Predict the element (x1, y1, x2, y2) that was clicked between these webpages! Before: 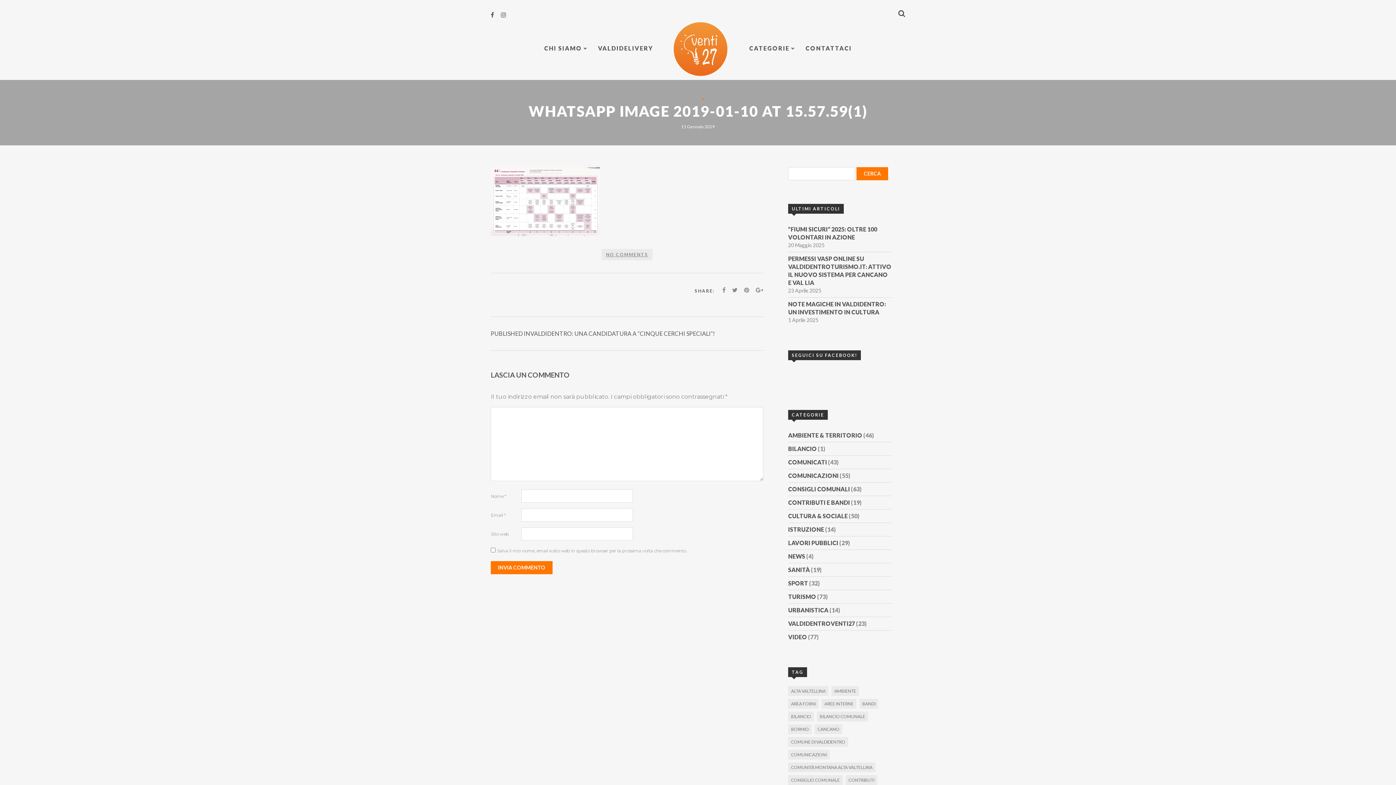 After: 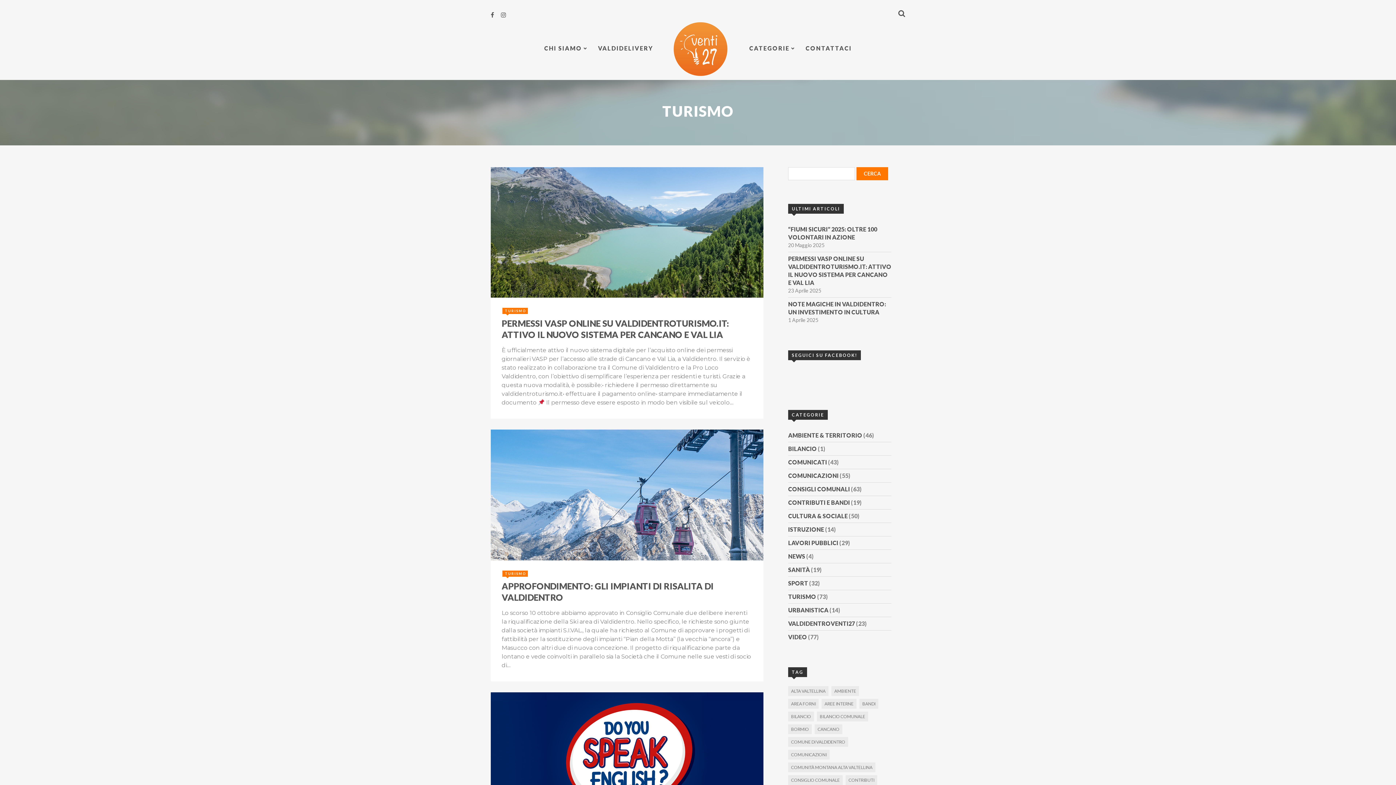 Action: bbox: (788, 593, 816, 600) label: TURISMO